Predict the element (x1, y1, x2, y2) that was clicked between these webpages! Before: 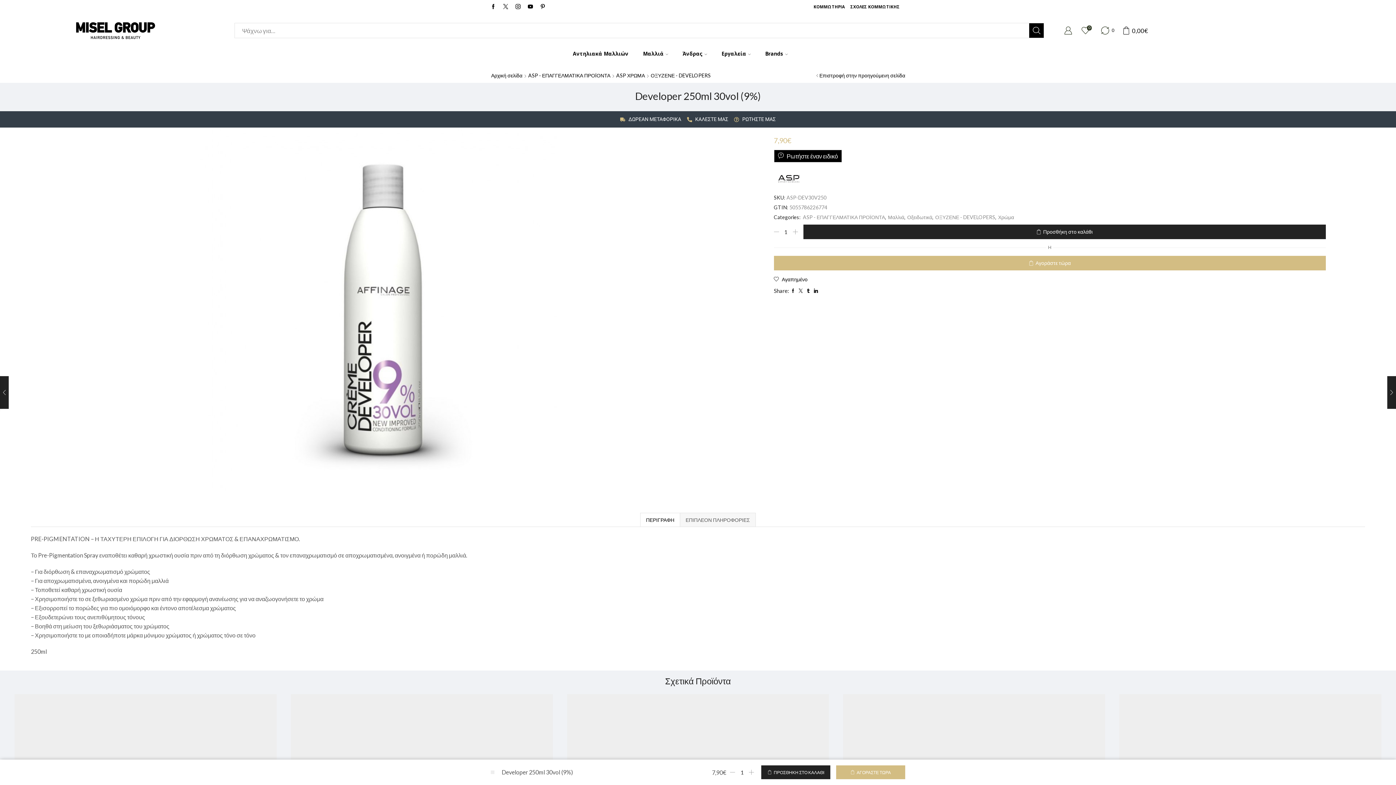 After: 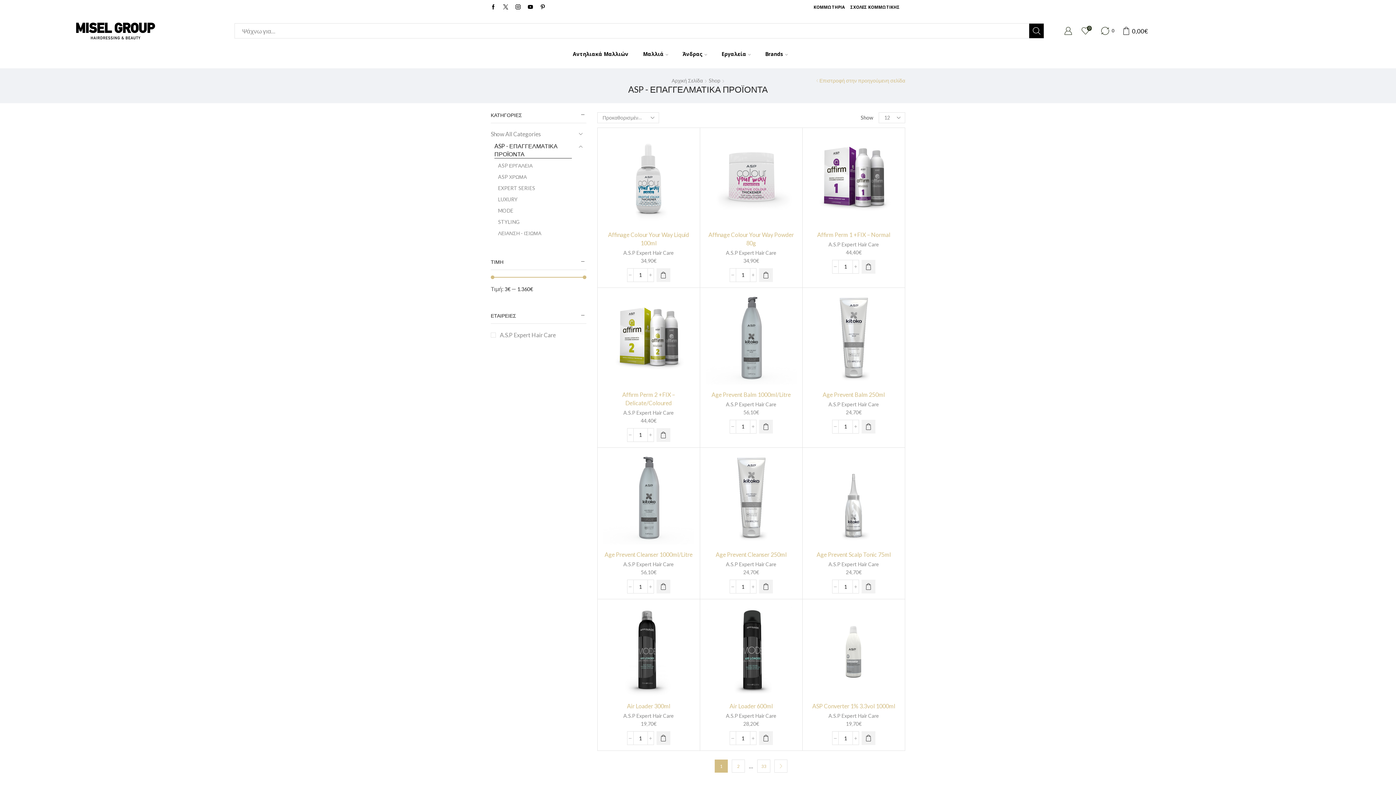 Action: bbox: (802, 214, 885, 220) label: ASP - ΕΠΑΓΓΕΛΜΑΤΙΚΑ ΠΡΟΪΟΝΤΑ